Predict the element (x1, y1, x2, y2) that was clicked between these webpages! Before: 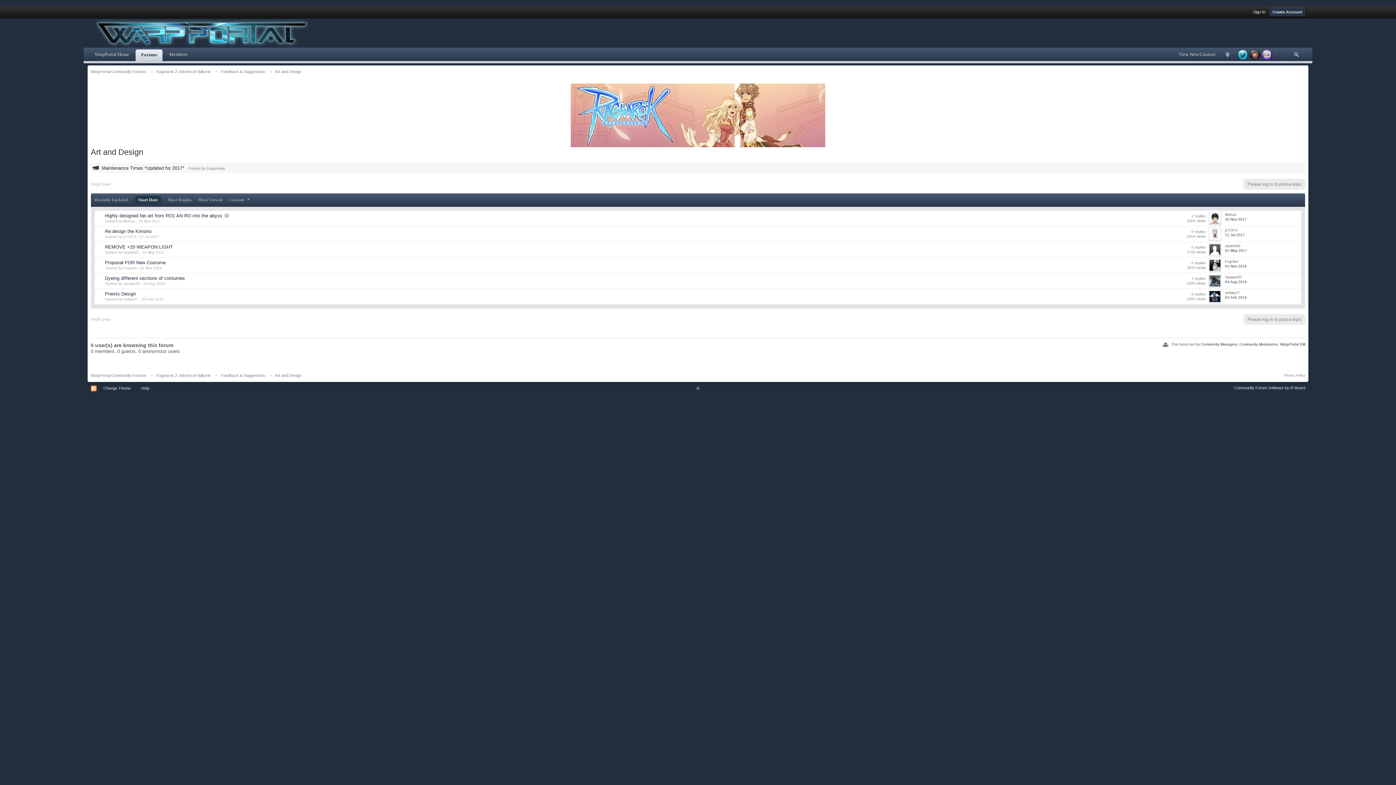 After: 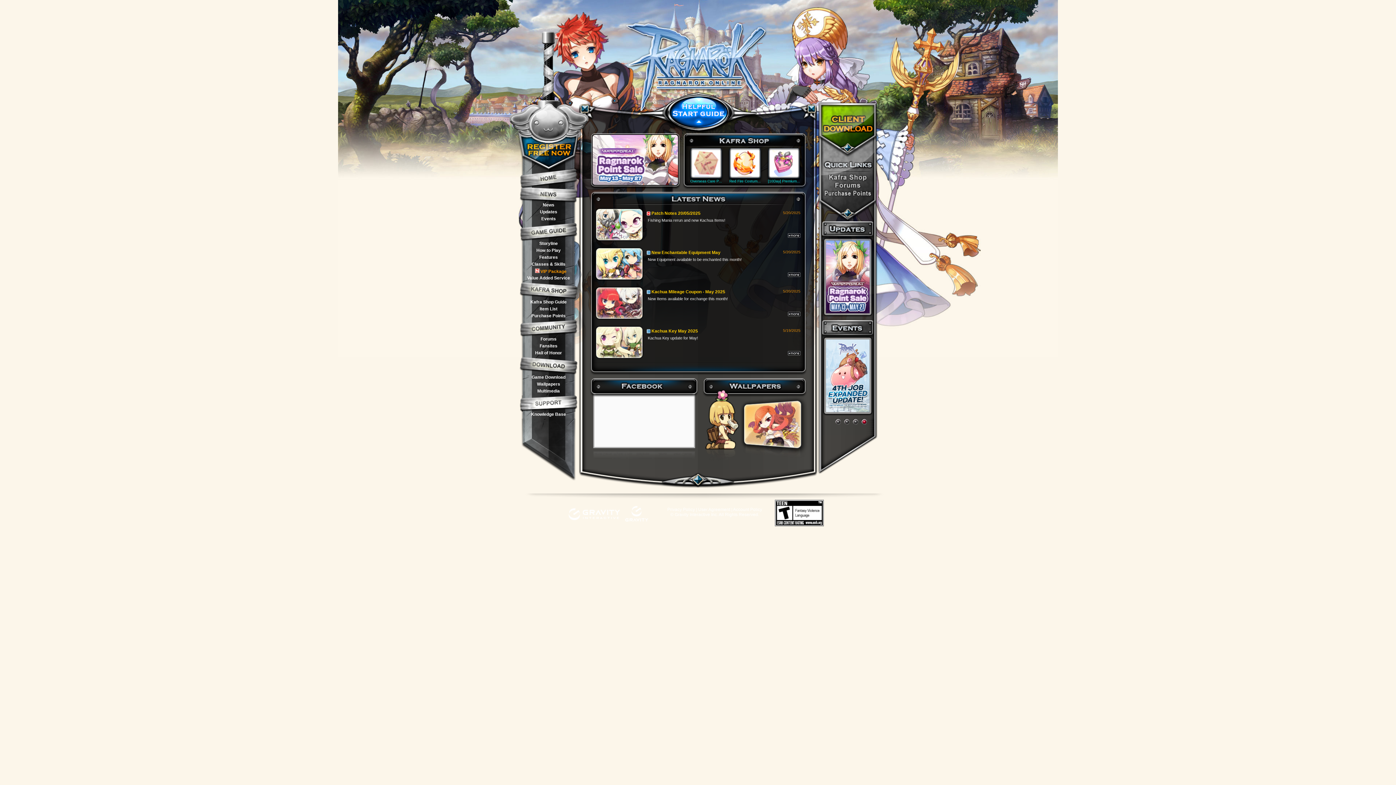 Action: bbox: (570, 112, 825, 117)